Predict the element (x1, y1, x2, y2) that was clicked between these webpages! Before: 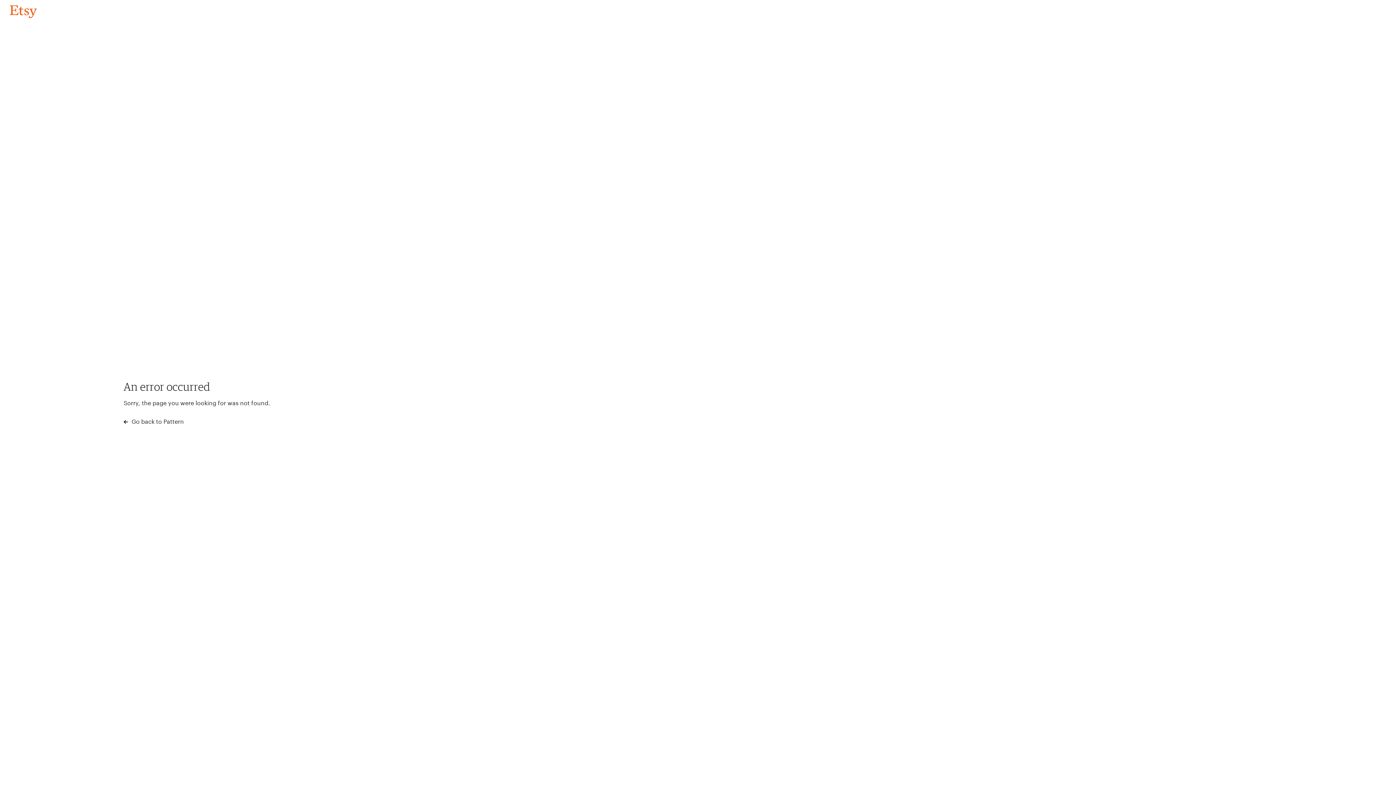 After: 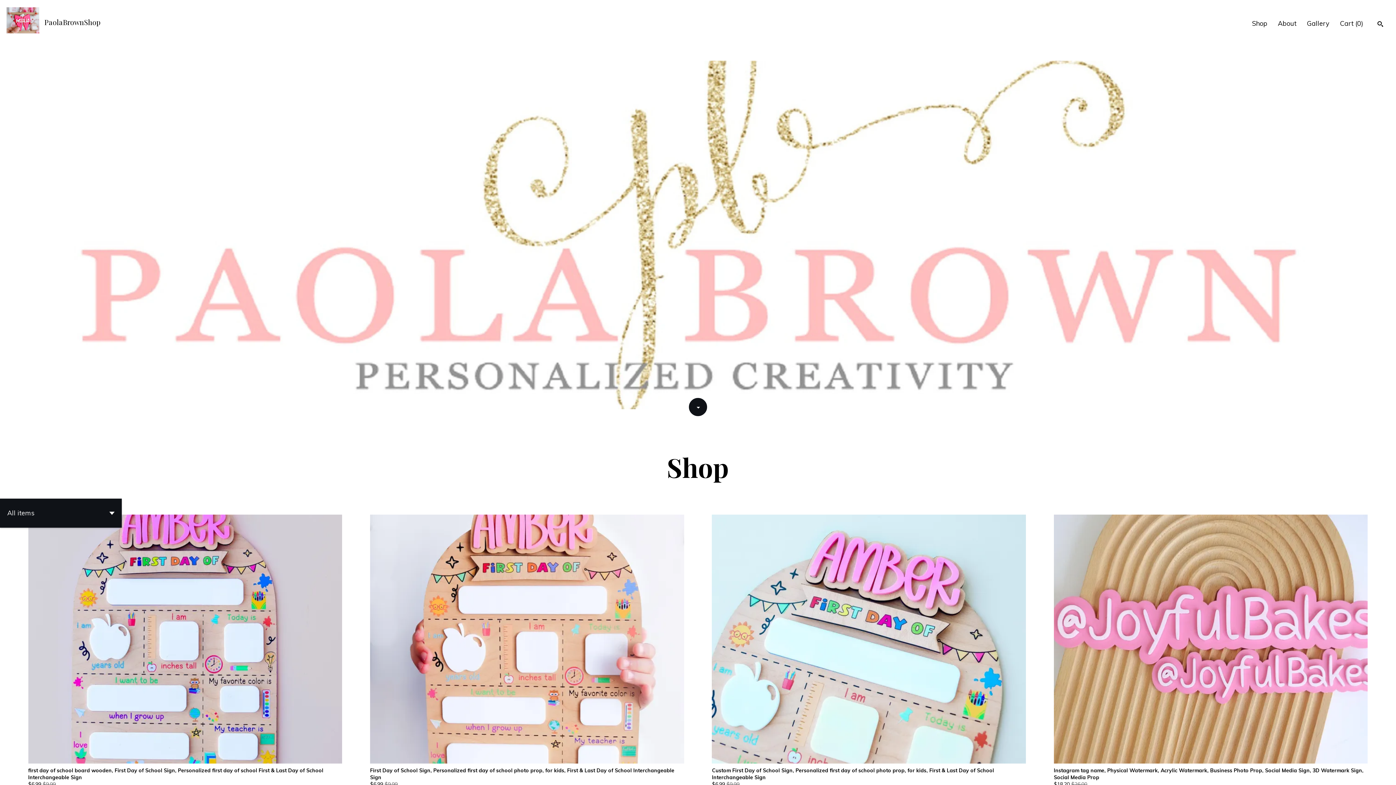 Action: label: Go back to Pattern bbox: (4, 3, 42, 18)